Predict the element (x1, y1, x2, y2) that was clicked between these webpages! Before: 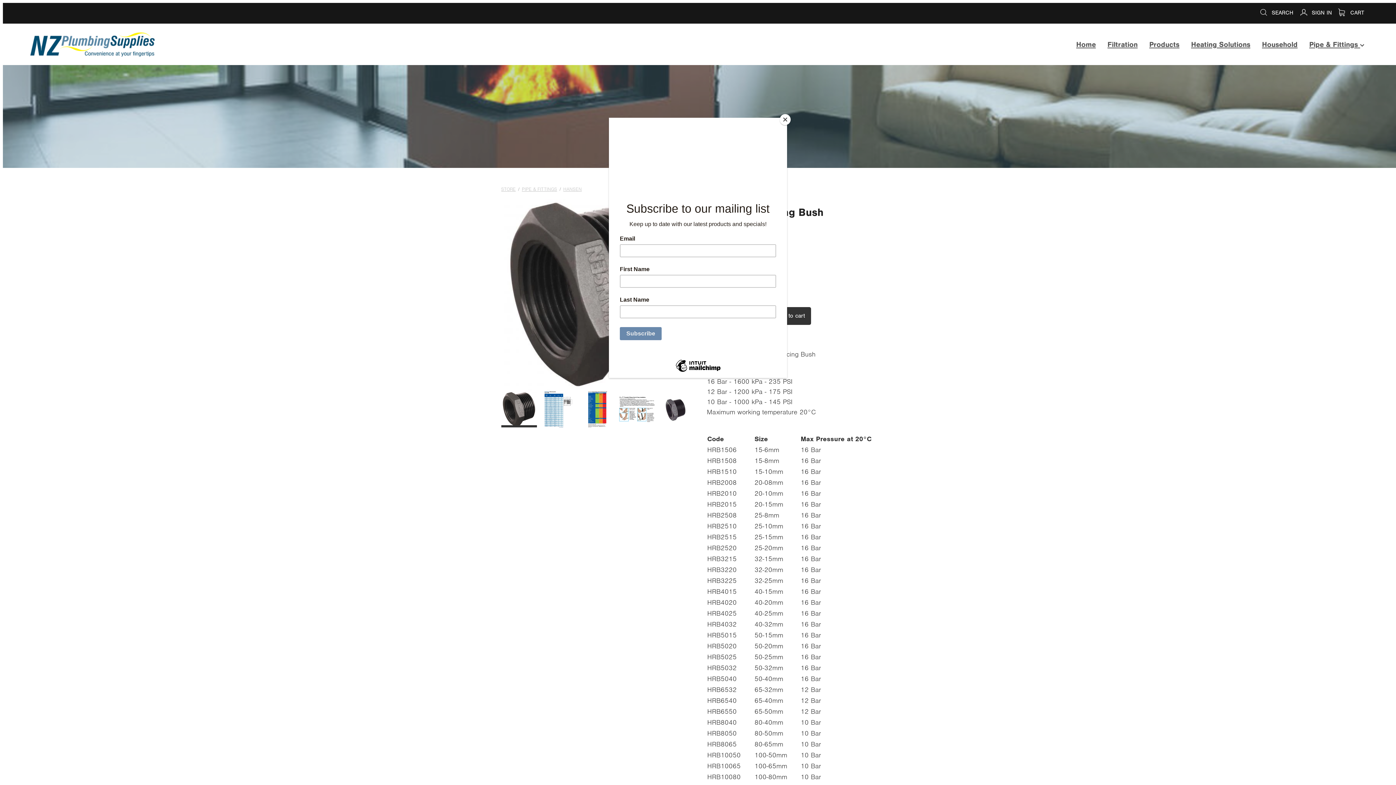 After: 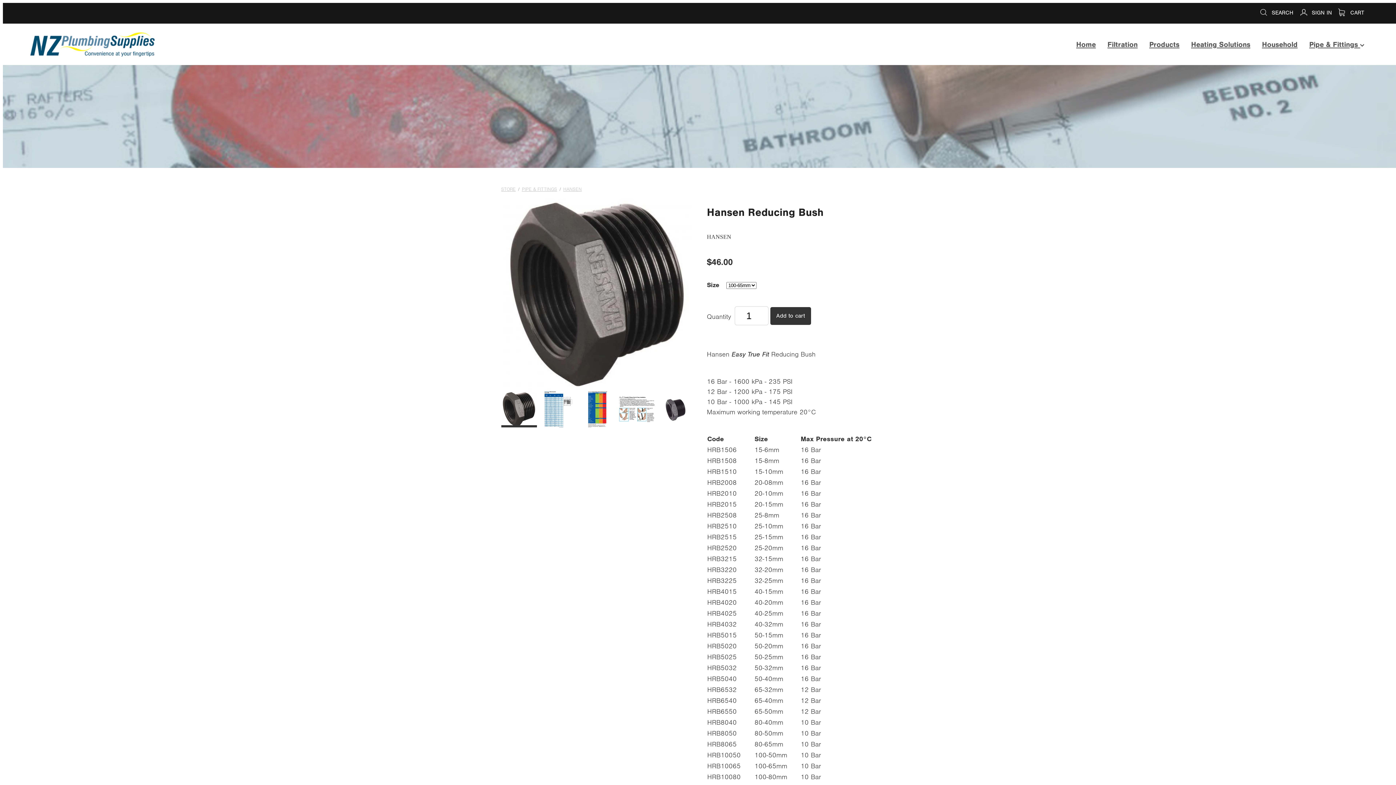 Action: label: Close bbox: (780, 114, 790, 125)